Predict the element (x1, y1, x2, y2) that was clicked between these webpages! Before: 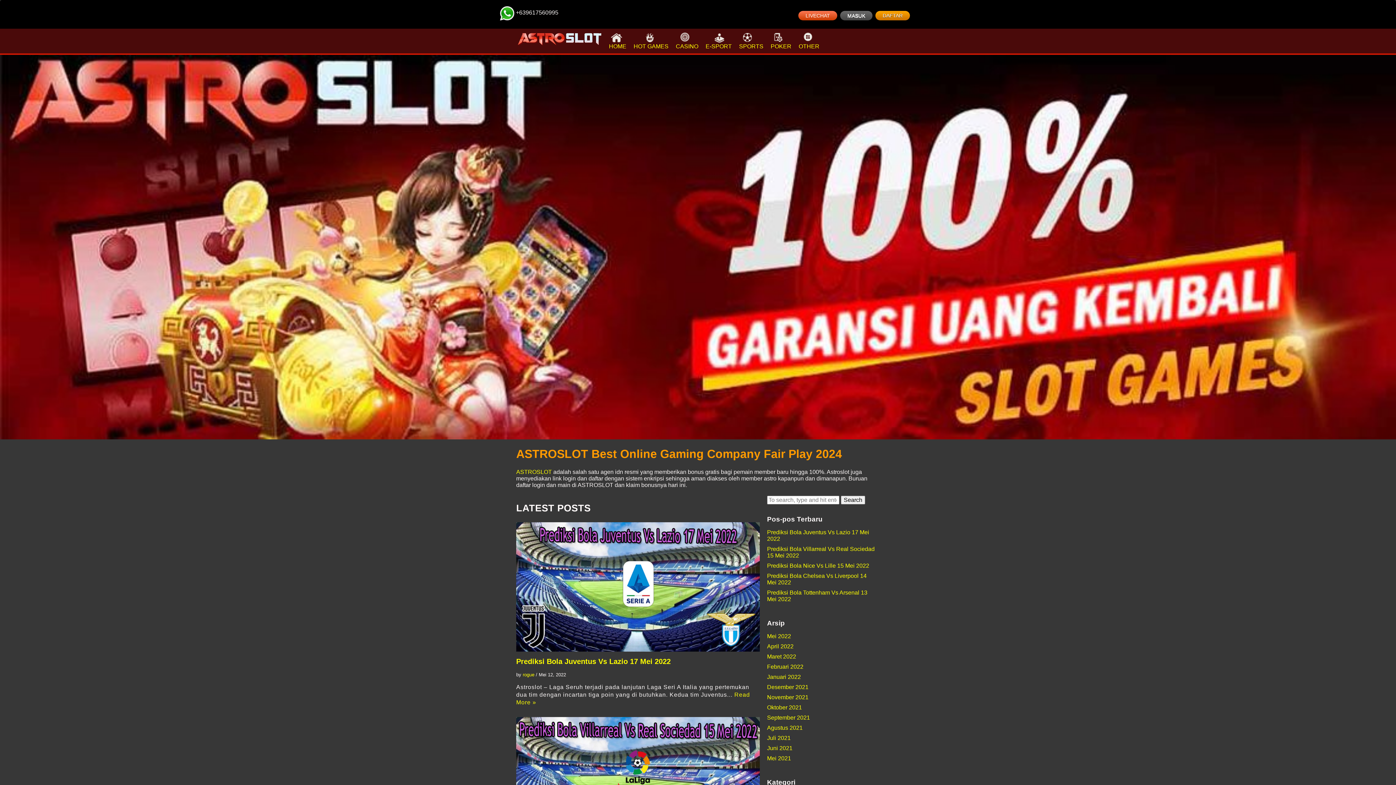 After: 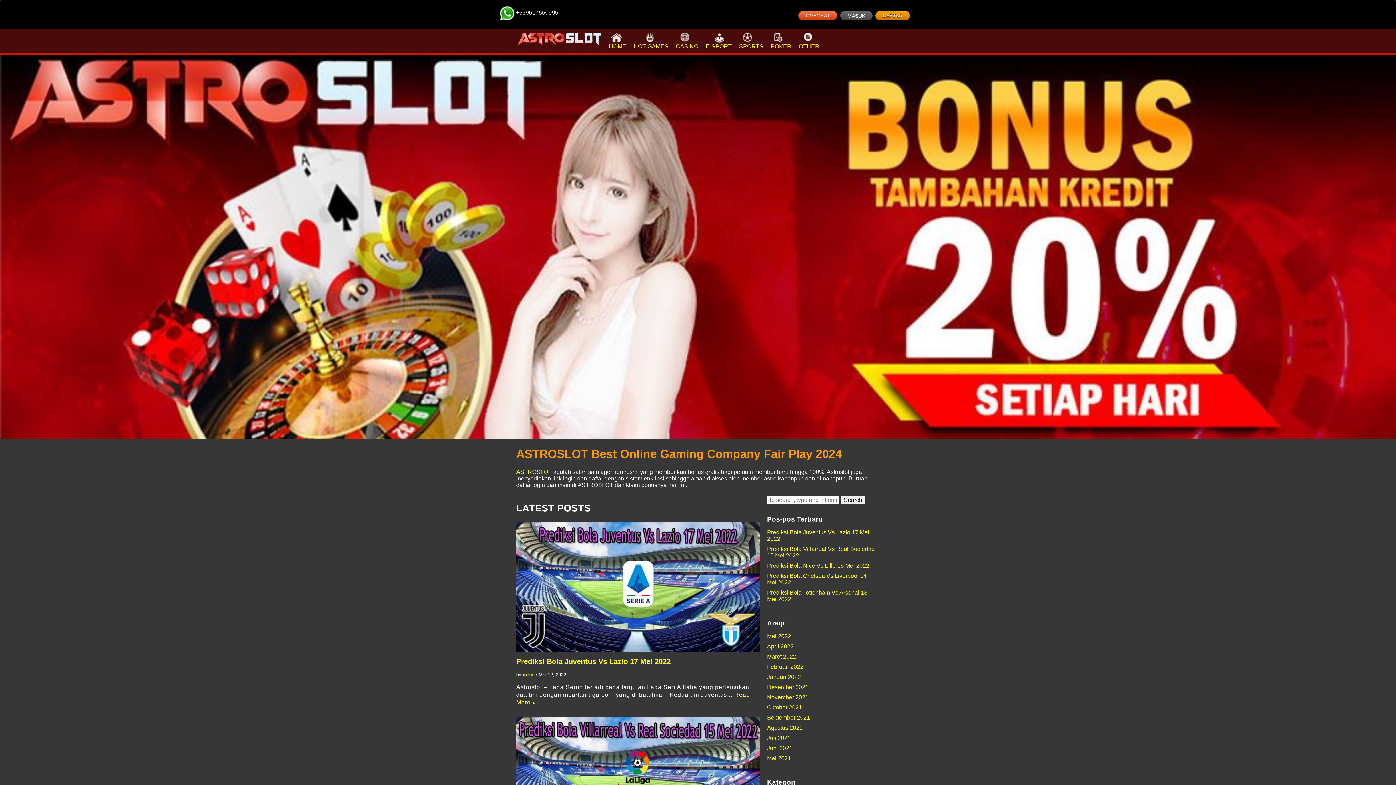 Action: bbox: (516, 35, 603, 41)